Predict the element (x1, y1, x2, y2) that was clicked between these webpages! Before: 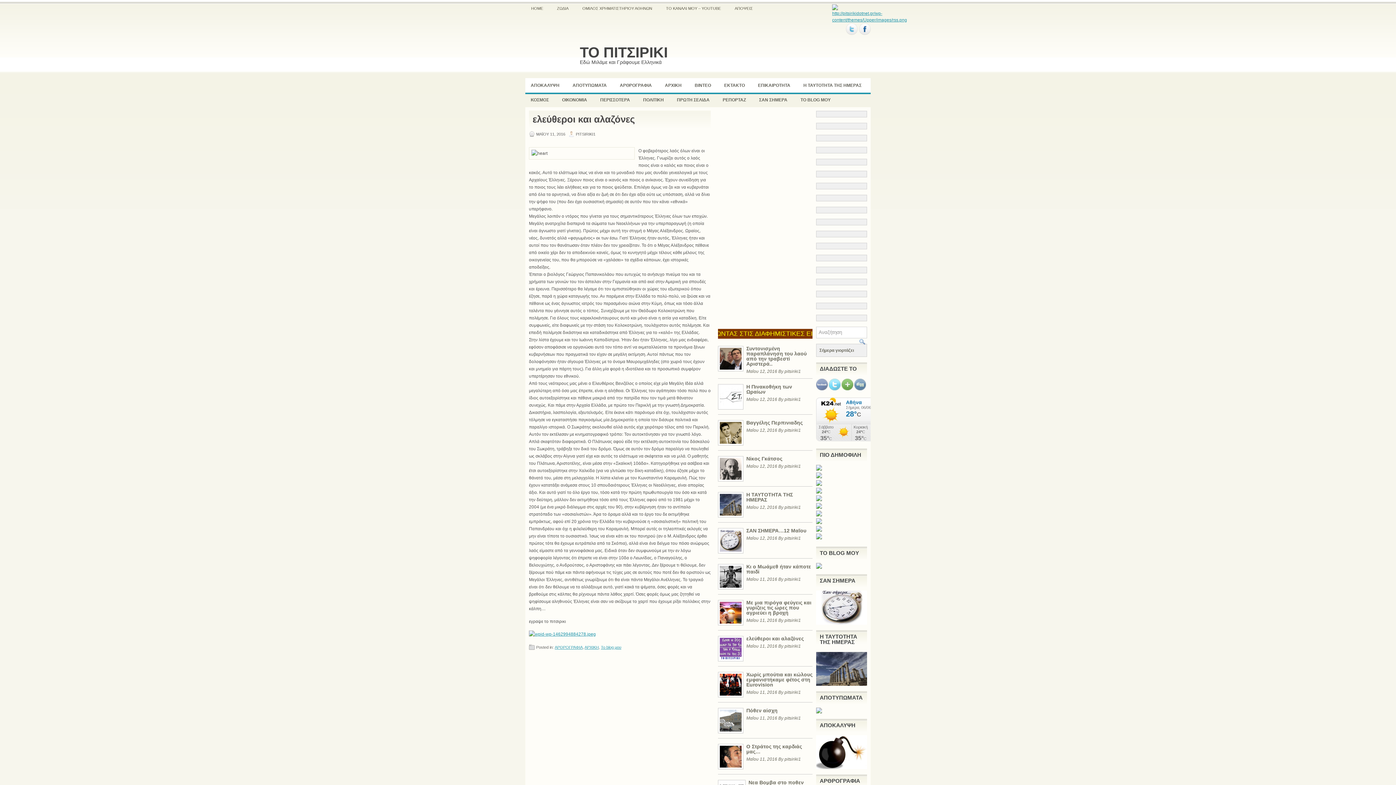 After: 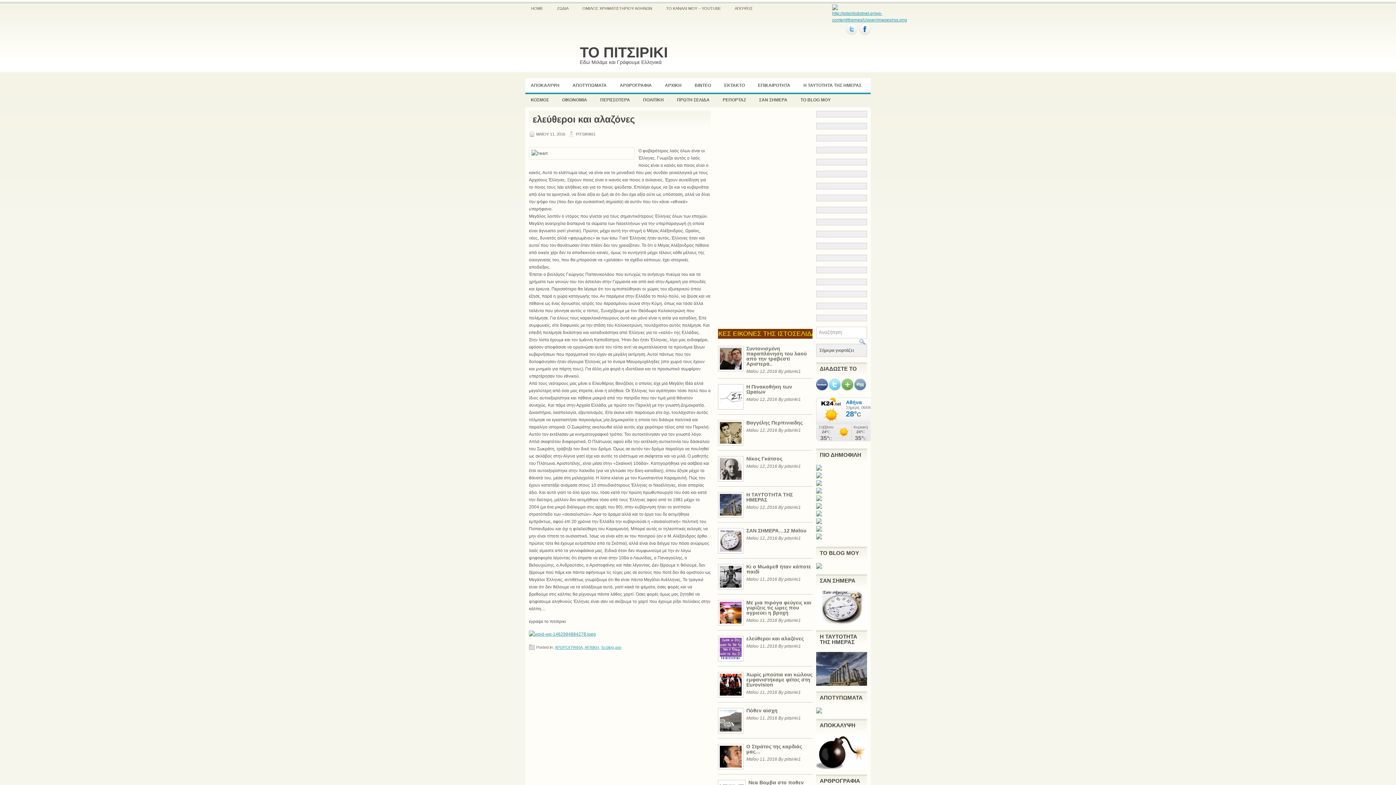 Action: bbox: (816, 386, 828, 391)